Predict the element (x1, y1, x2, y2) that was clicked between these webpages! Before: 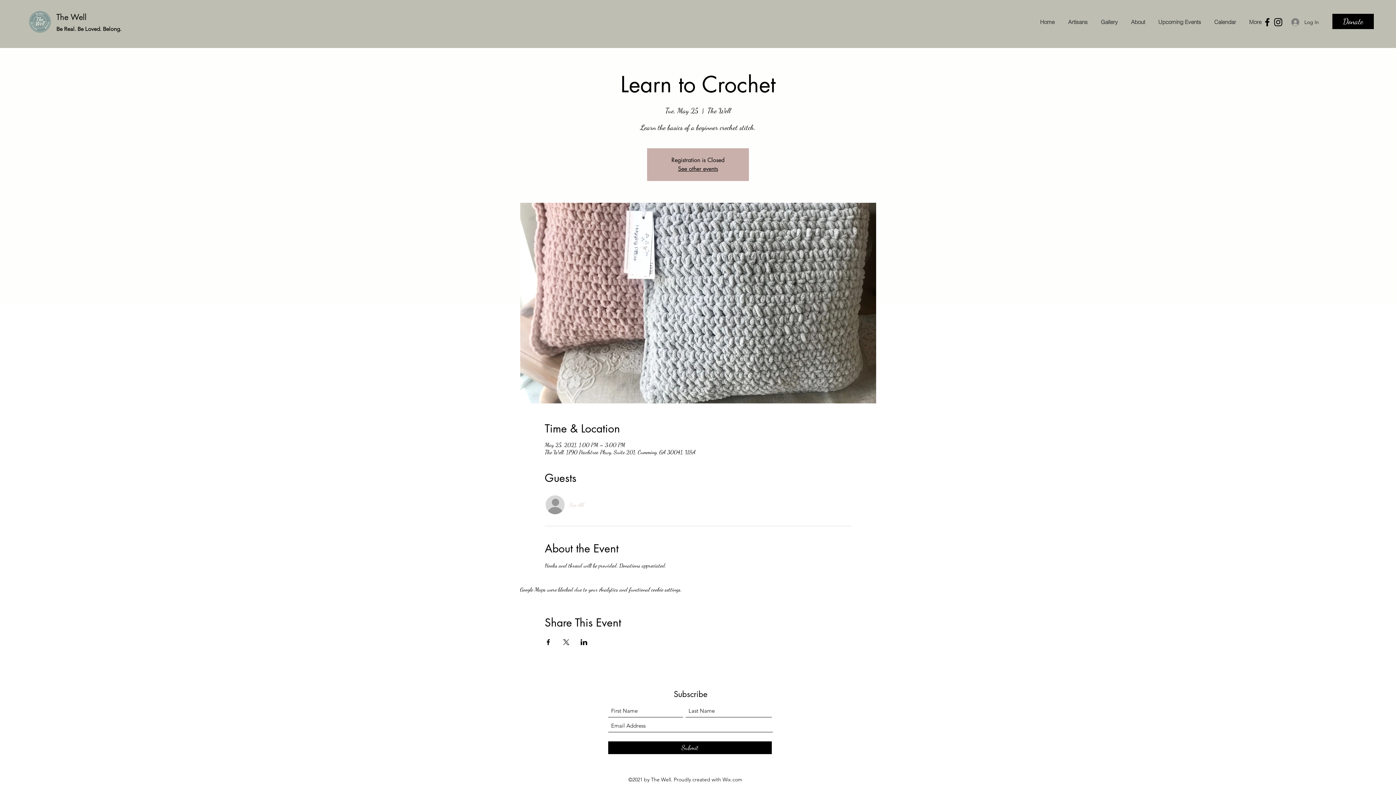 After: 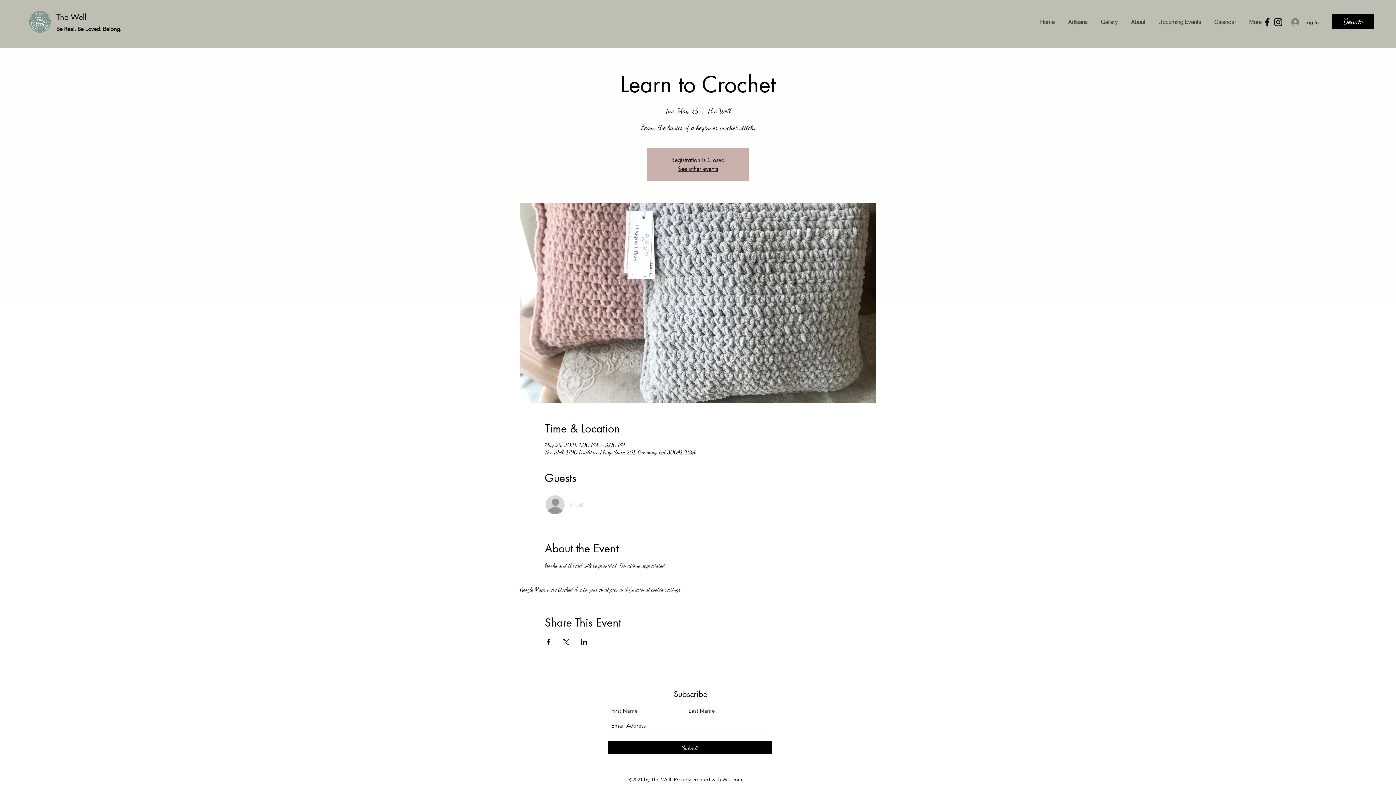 Action: label: Facebook bbox: (1262, 16, 1273, 27)